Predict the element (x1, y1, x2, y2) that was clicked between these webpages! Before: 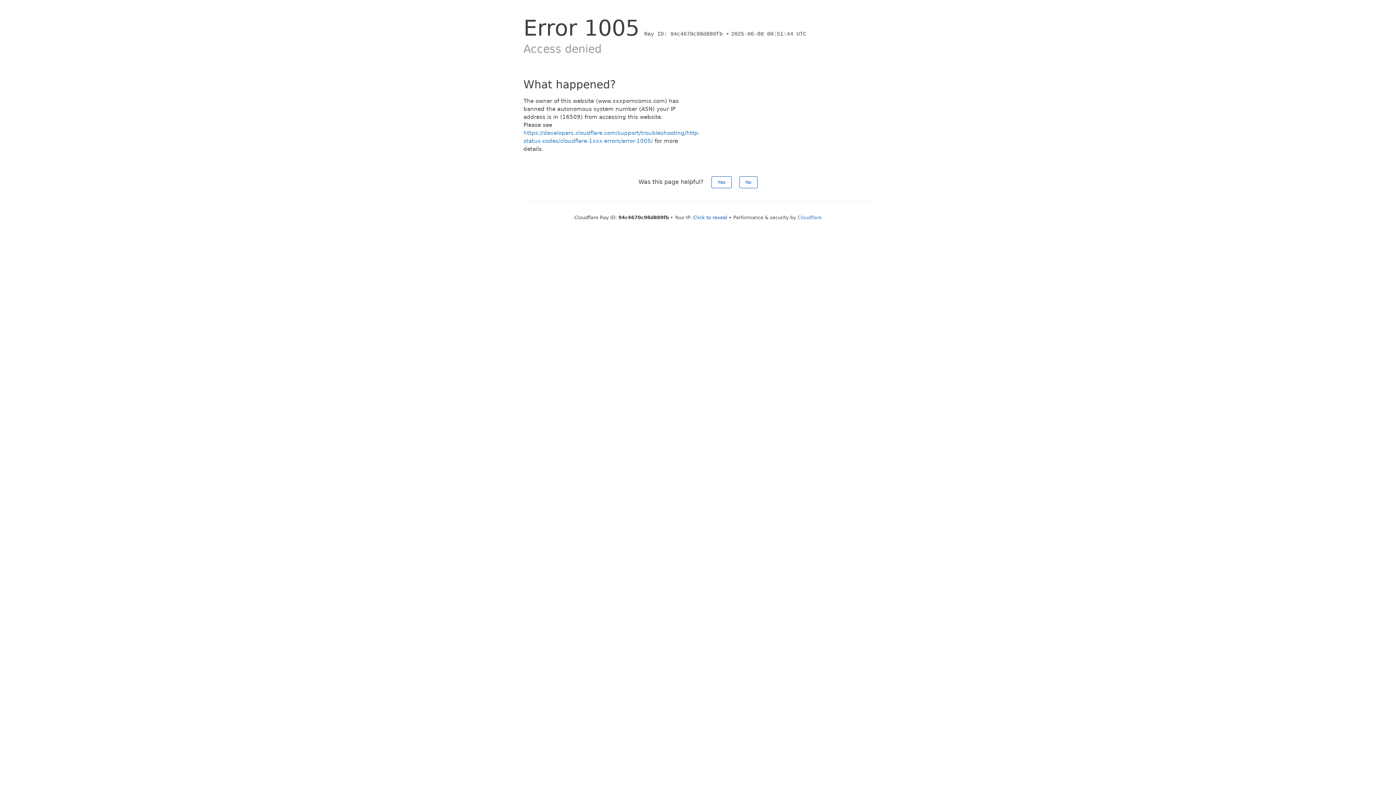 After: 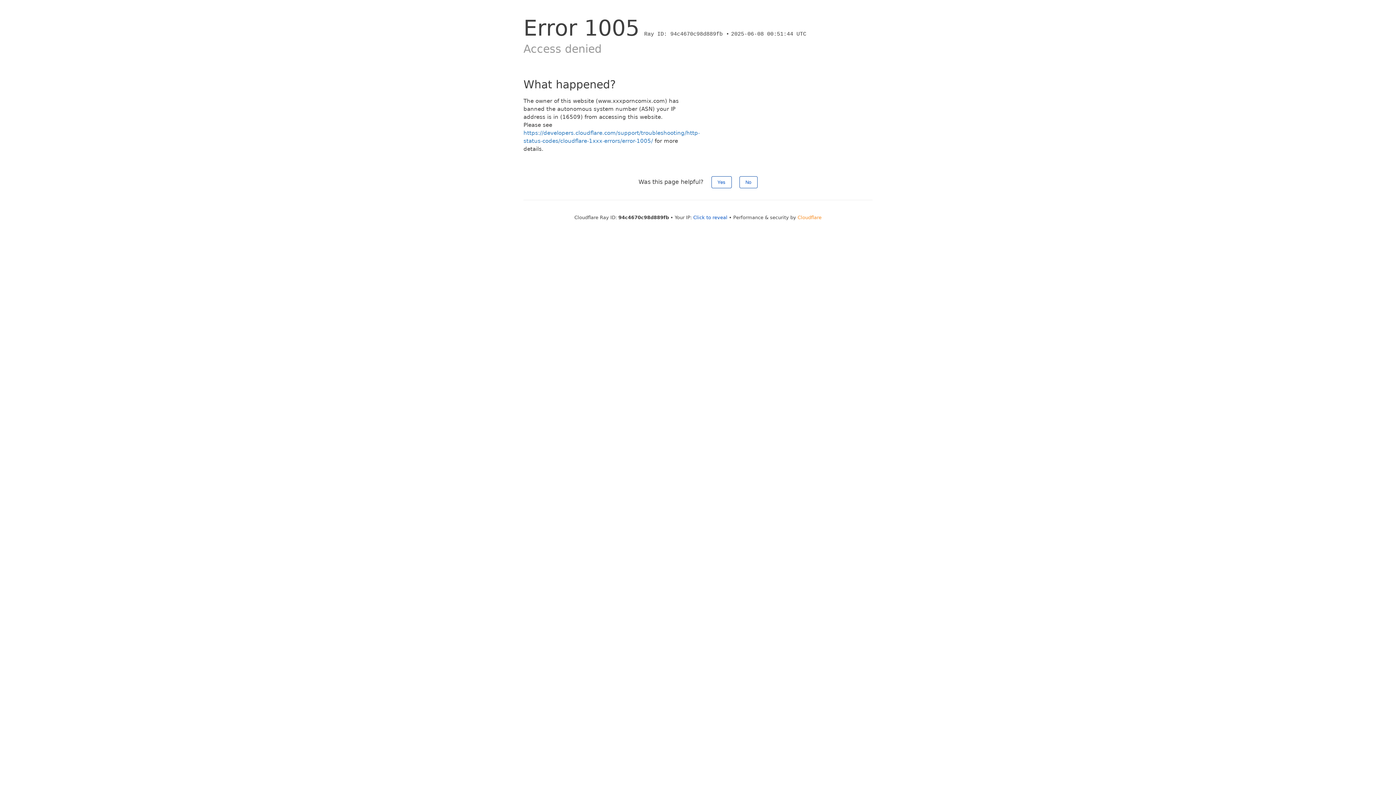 Action: label: Cloudflare bbox: (797, 214, 821, 220)